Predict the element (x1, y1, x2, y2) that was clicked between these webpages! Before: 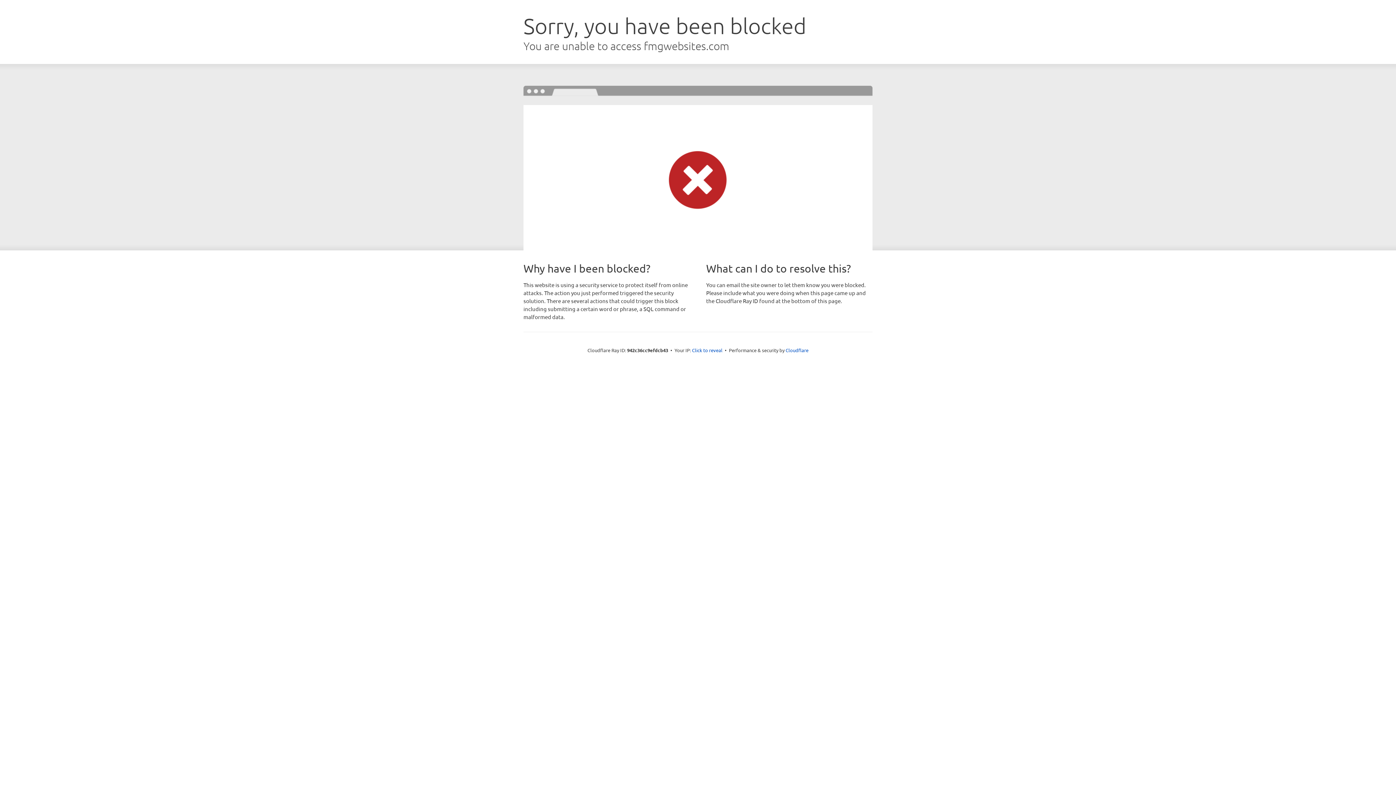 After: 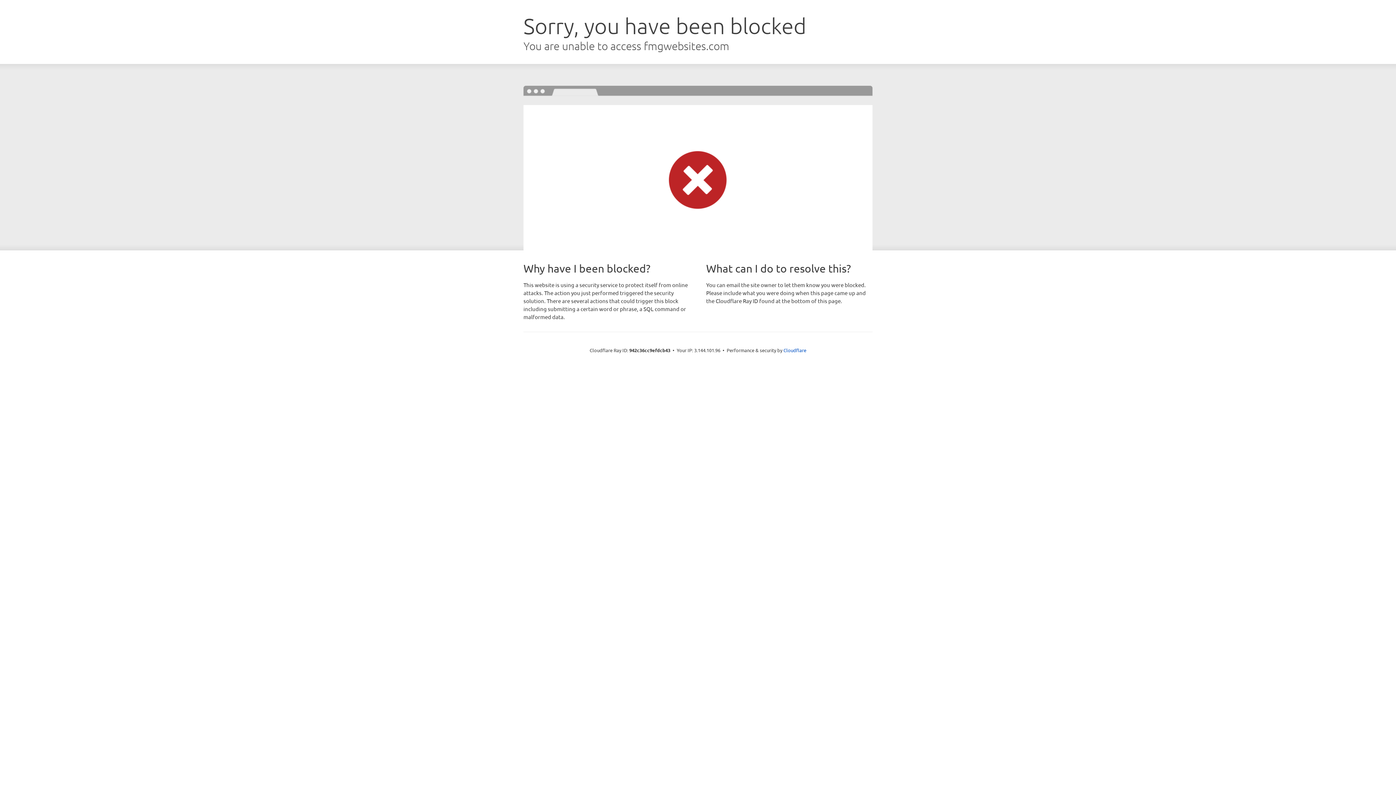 Action: label: Click to reveal bbox: (692, 346, 722, 353)